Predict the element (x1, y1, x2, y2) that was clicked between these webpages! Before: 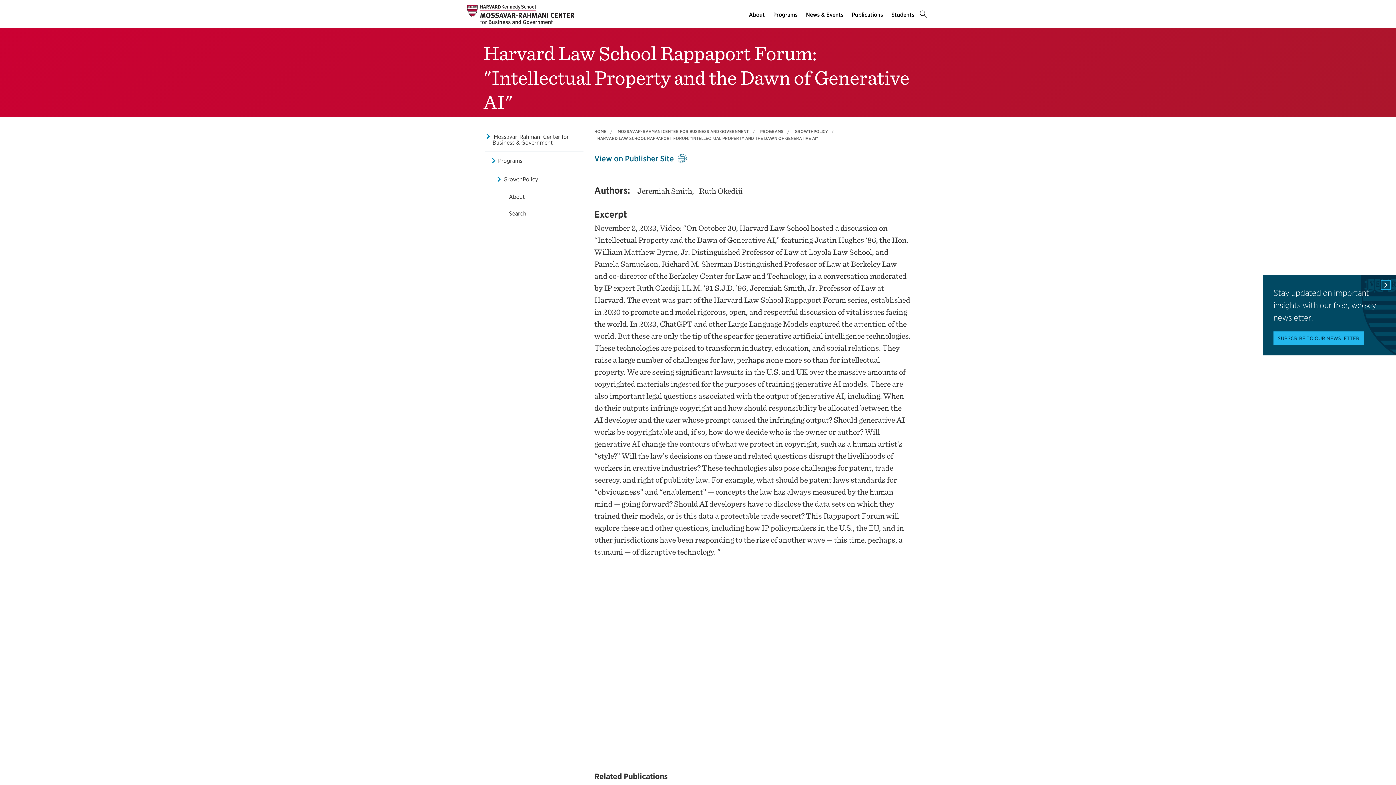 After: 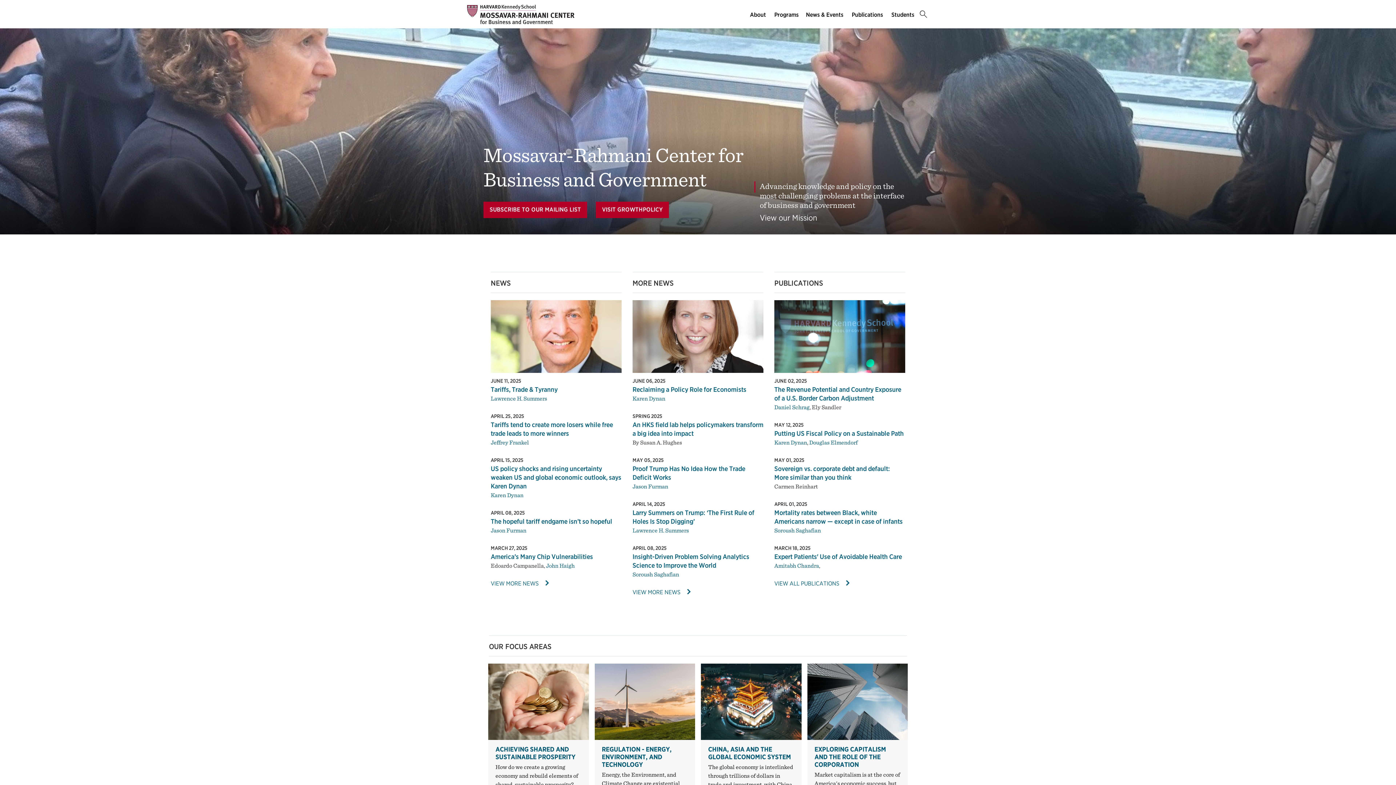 Action: label: MOSSAVAR-RAHMANI CENTER FOR BUSINESS AND GOVERNMENT bbox: (617, 128, 749, 134)